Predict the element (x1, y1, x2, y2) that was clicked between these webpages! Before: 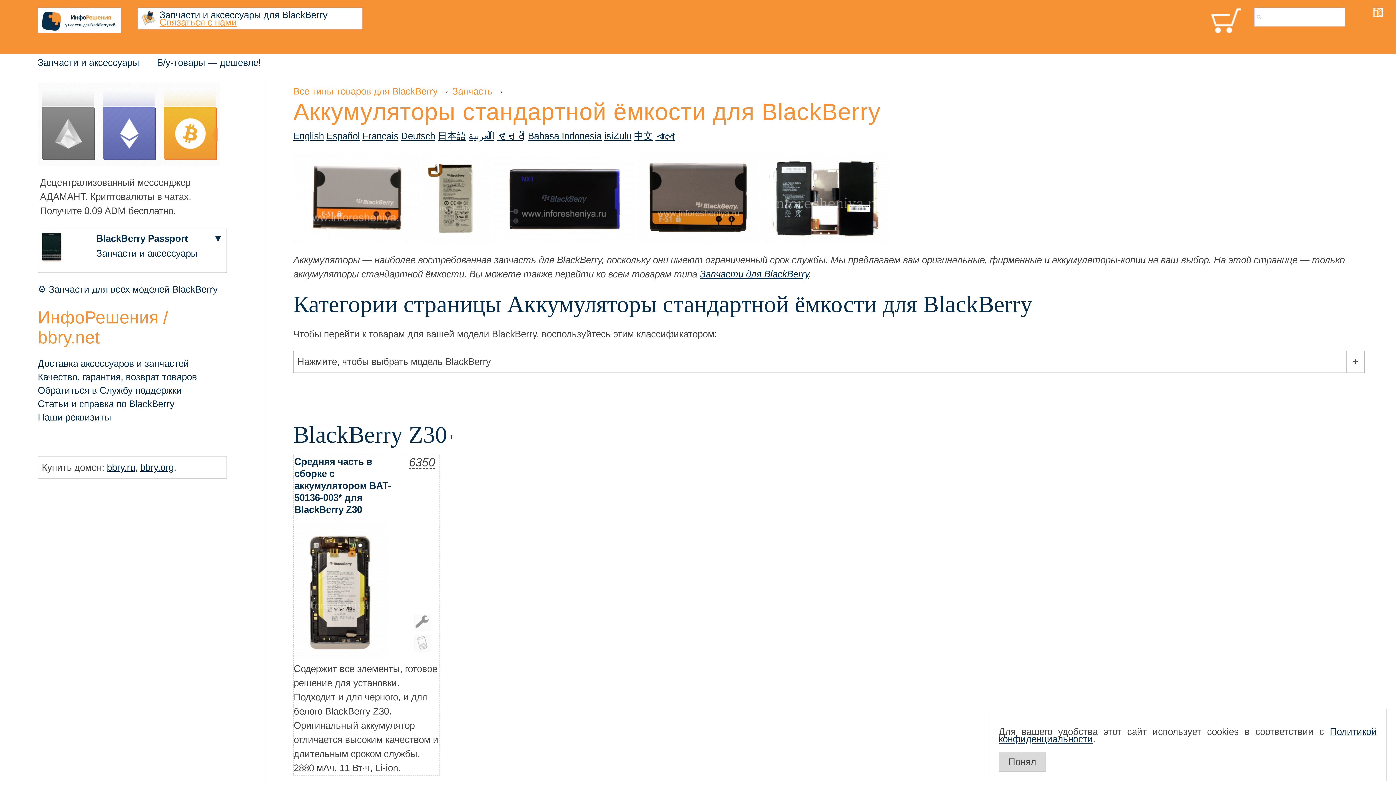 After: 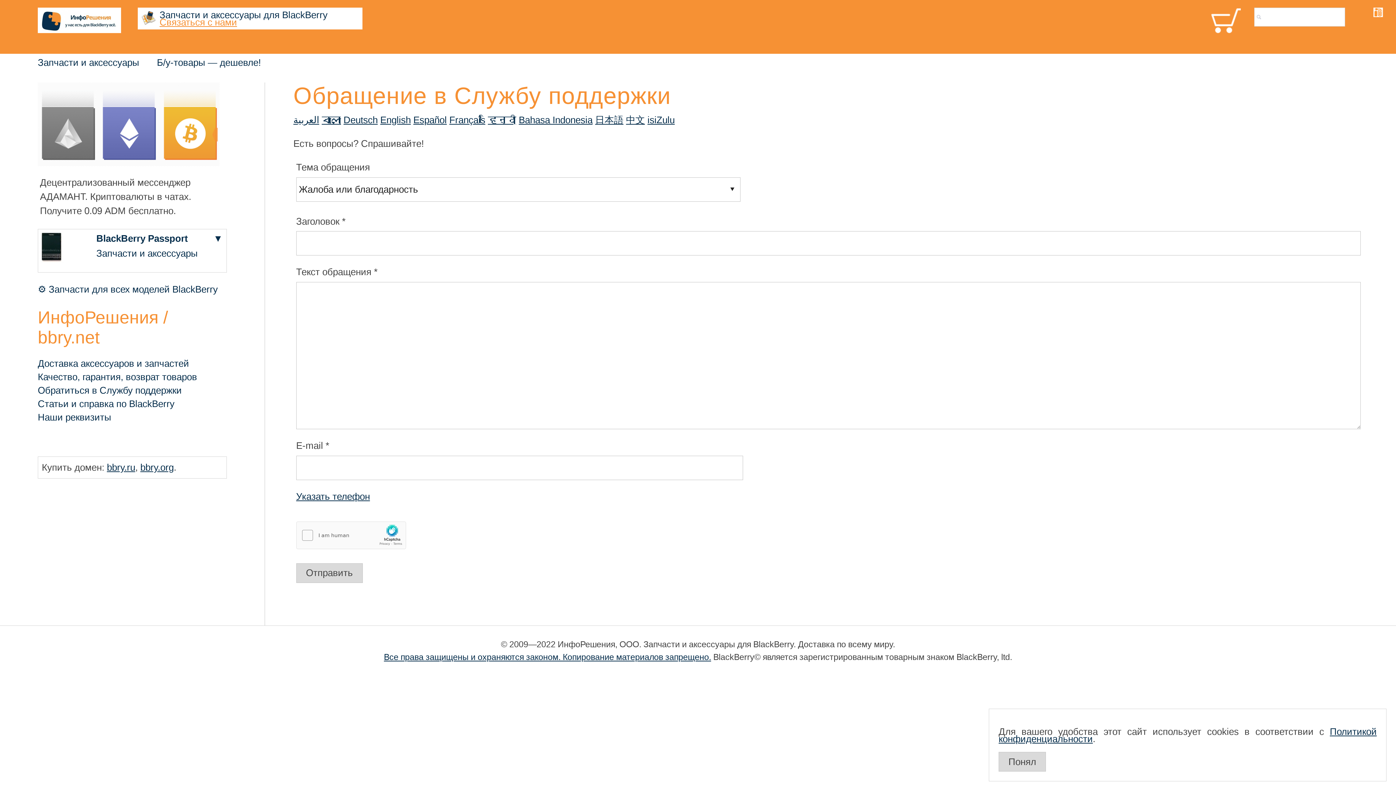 Action: label: Обратиться в Службу поддержки bbox: (37, 385, 181, 396)